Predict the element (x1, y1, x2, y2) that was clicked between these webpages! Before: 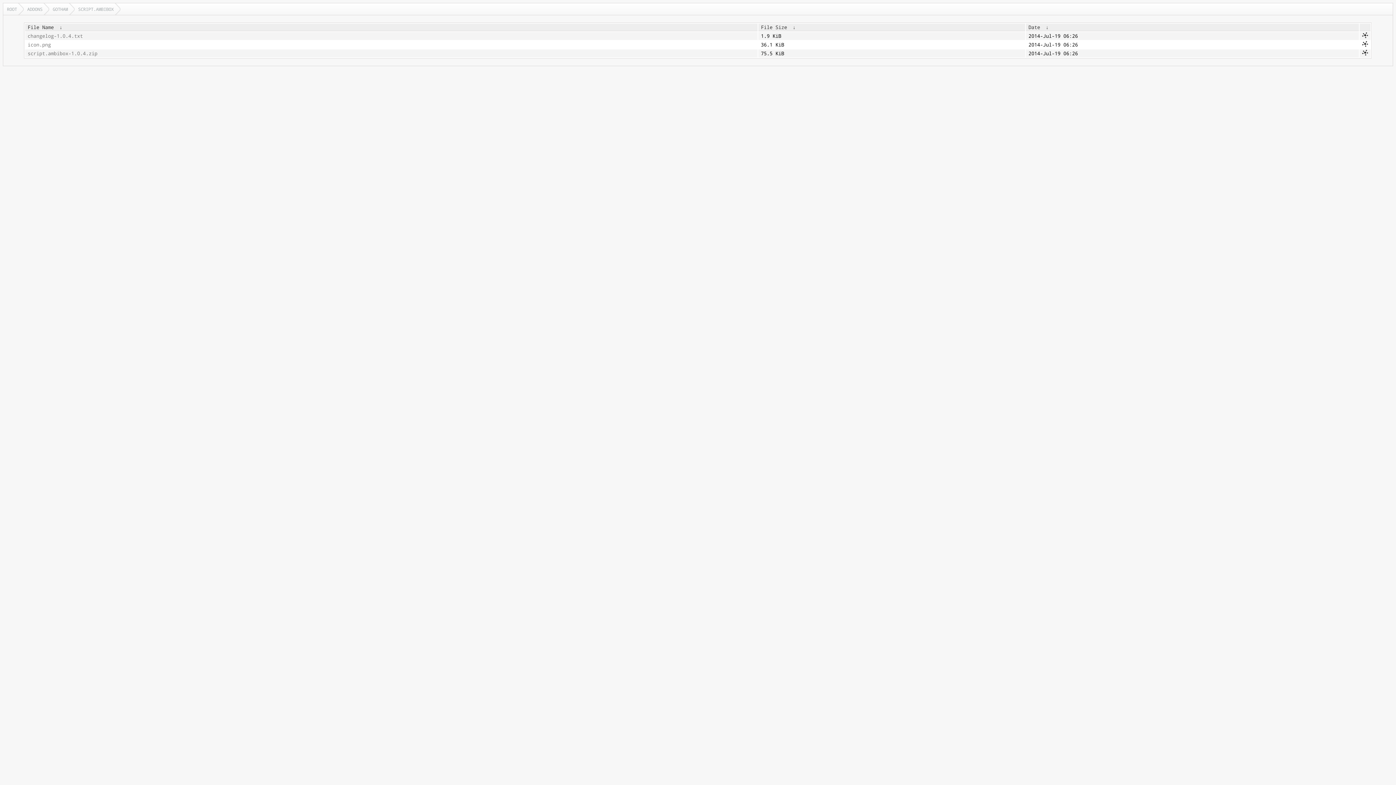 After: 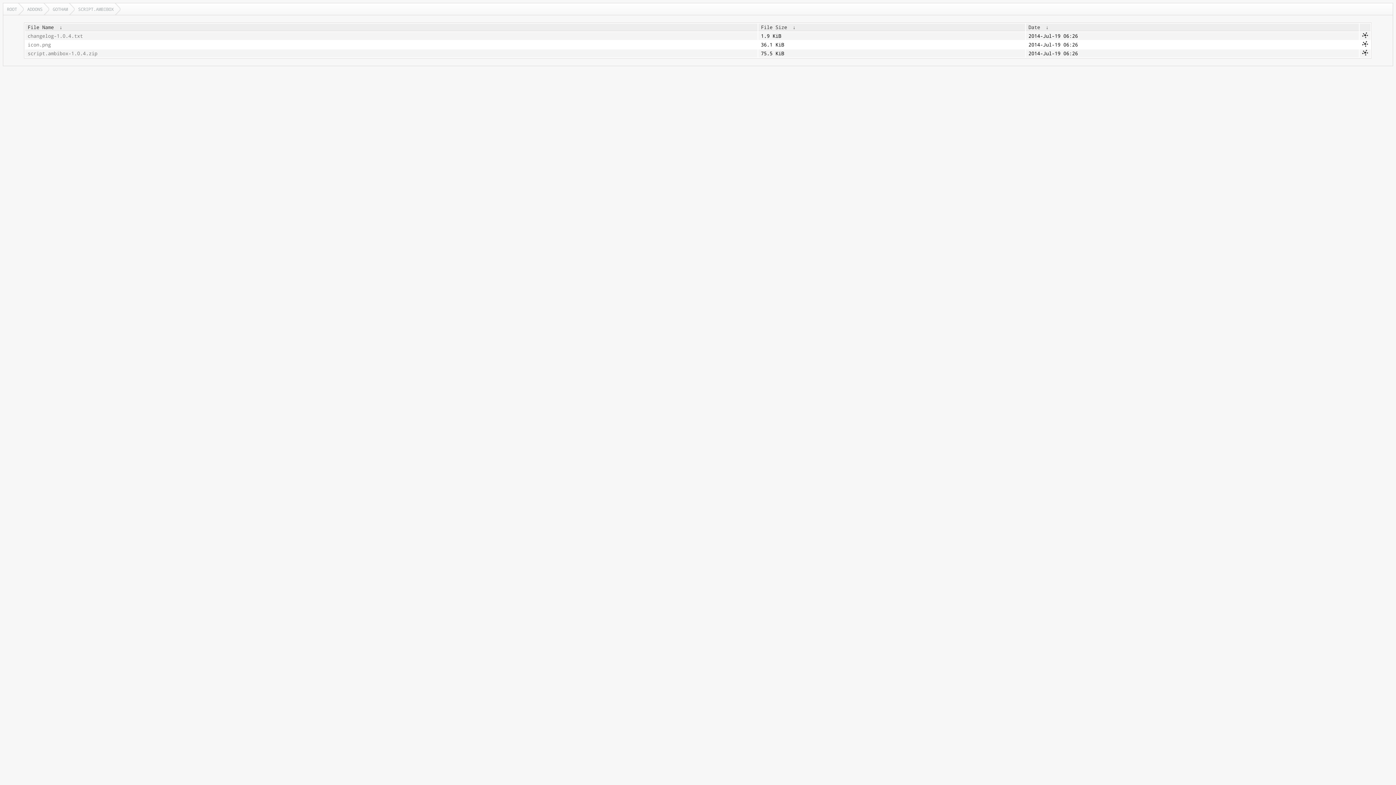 Action: label: SCRIPT.AMBIBOX bbox: (74, 3, 120, 14)